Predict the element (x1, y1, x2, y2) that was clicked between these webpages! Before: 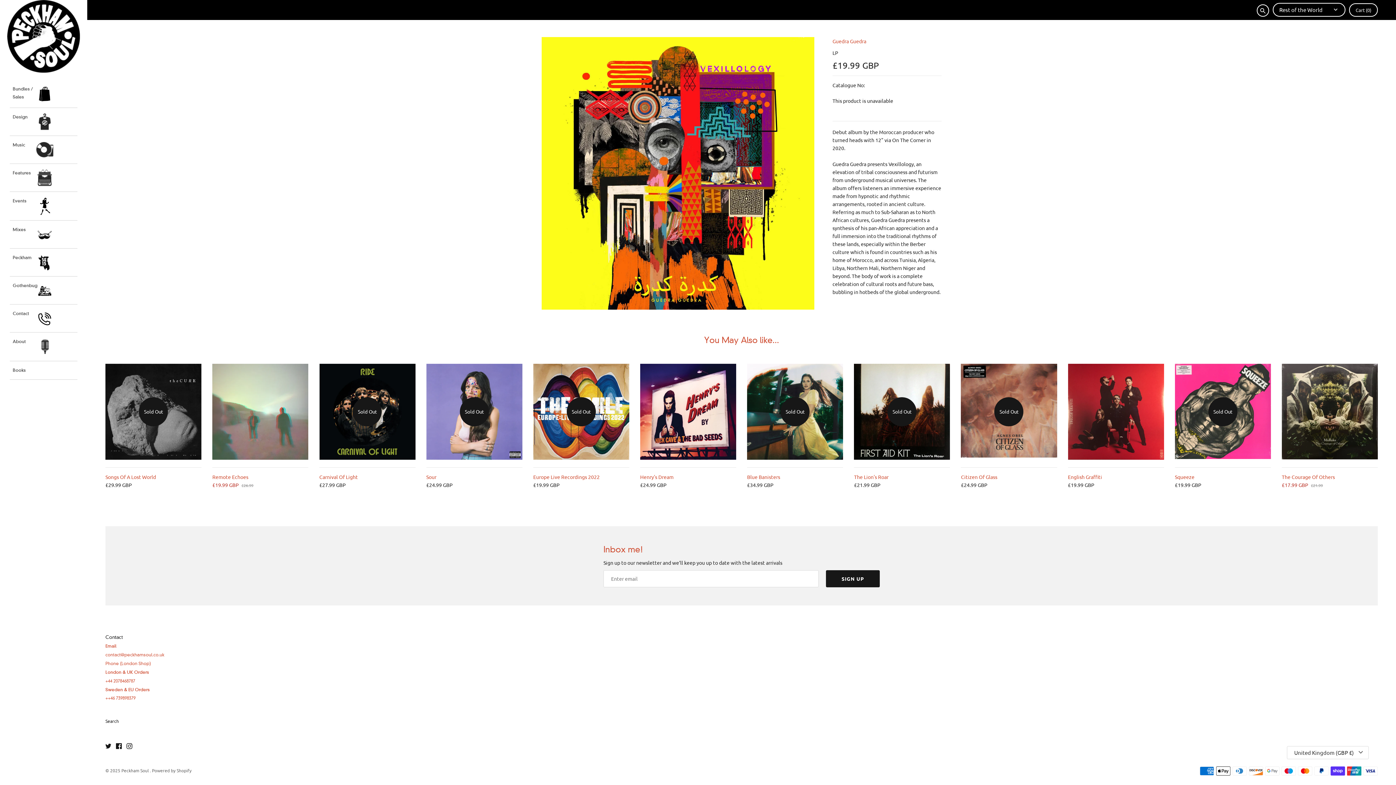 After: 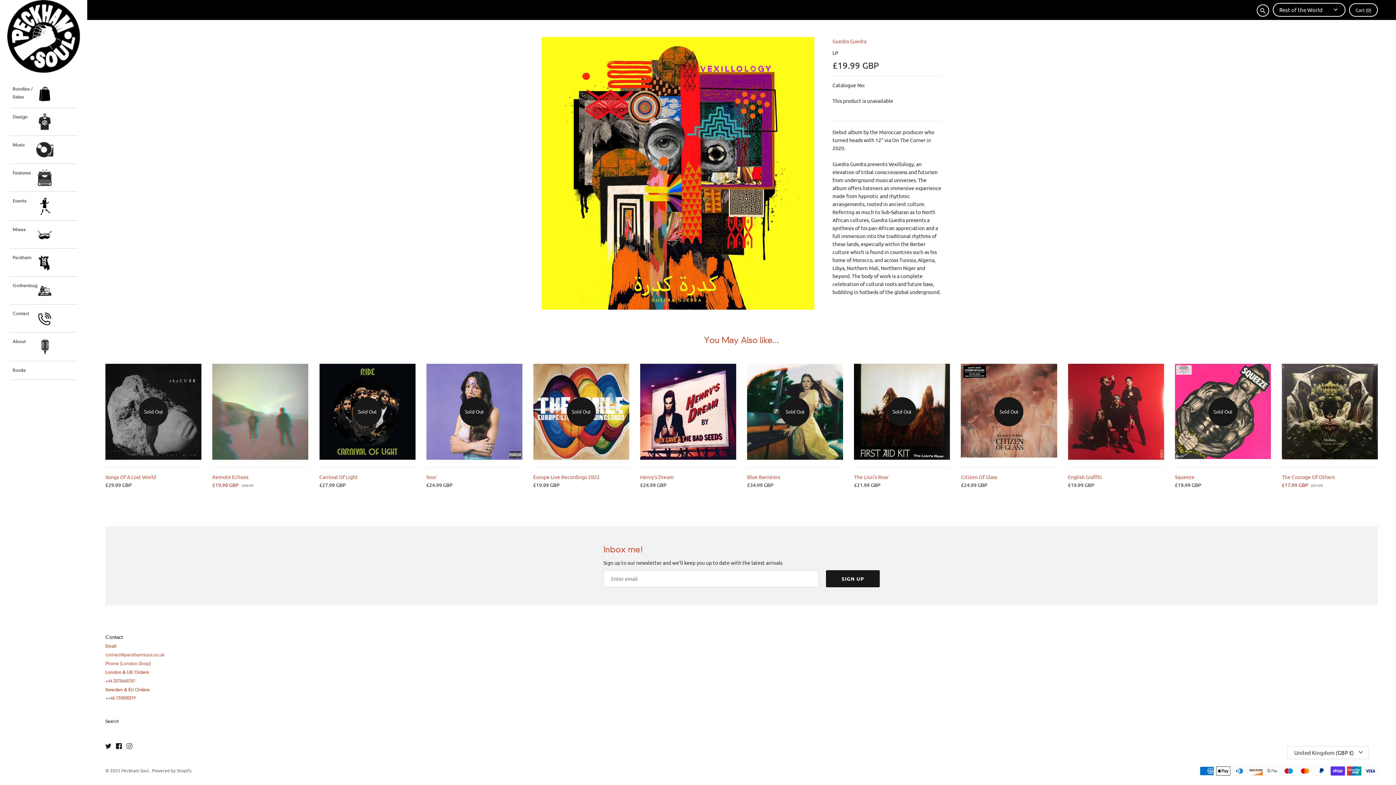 Action: label: Instagram bbox: (126, 743, 132, 750)